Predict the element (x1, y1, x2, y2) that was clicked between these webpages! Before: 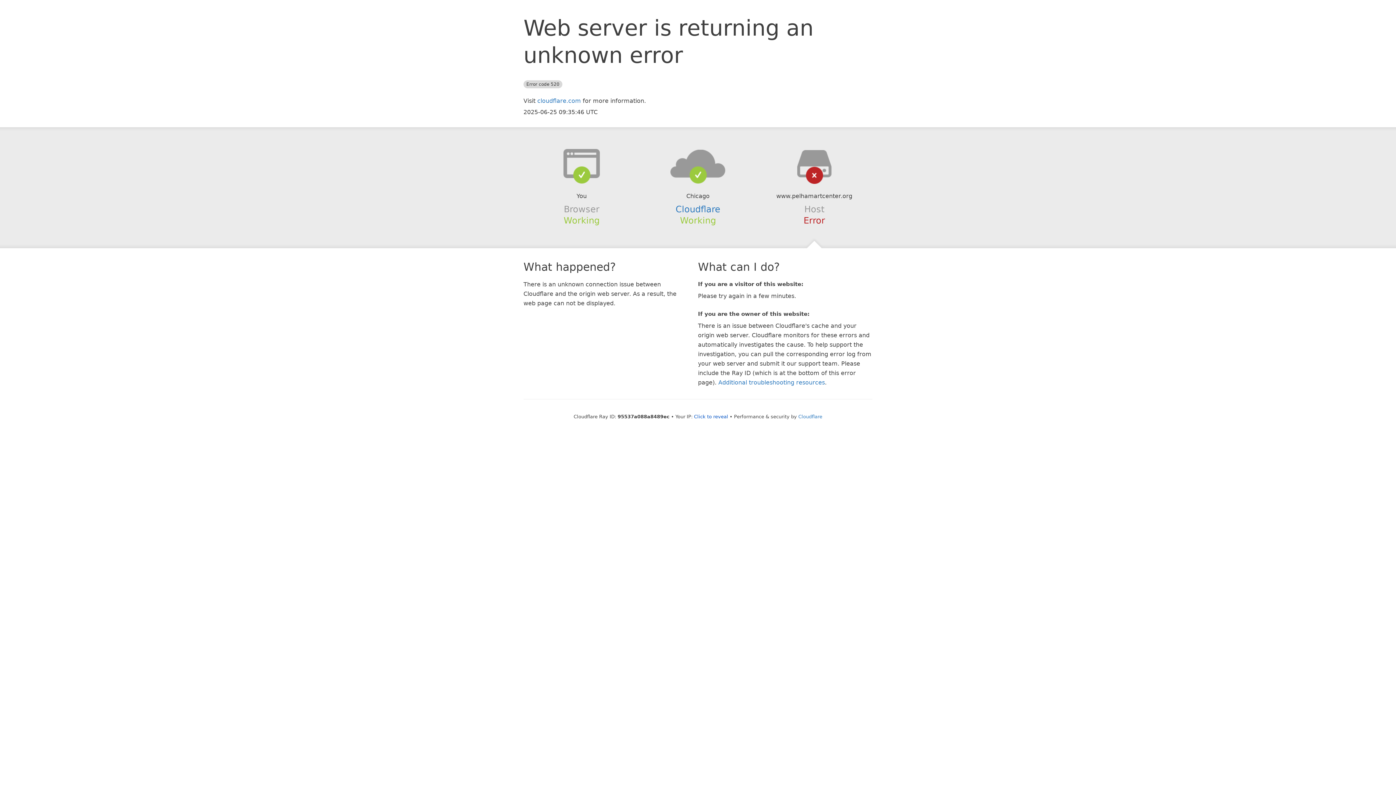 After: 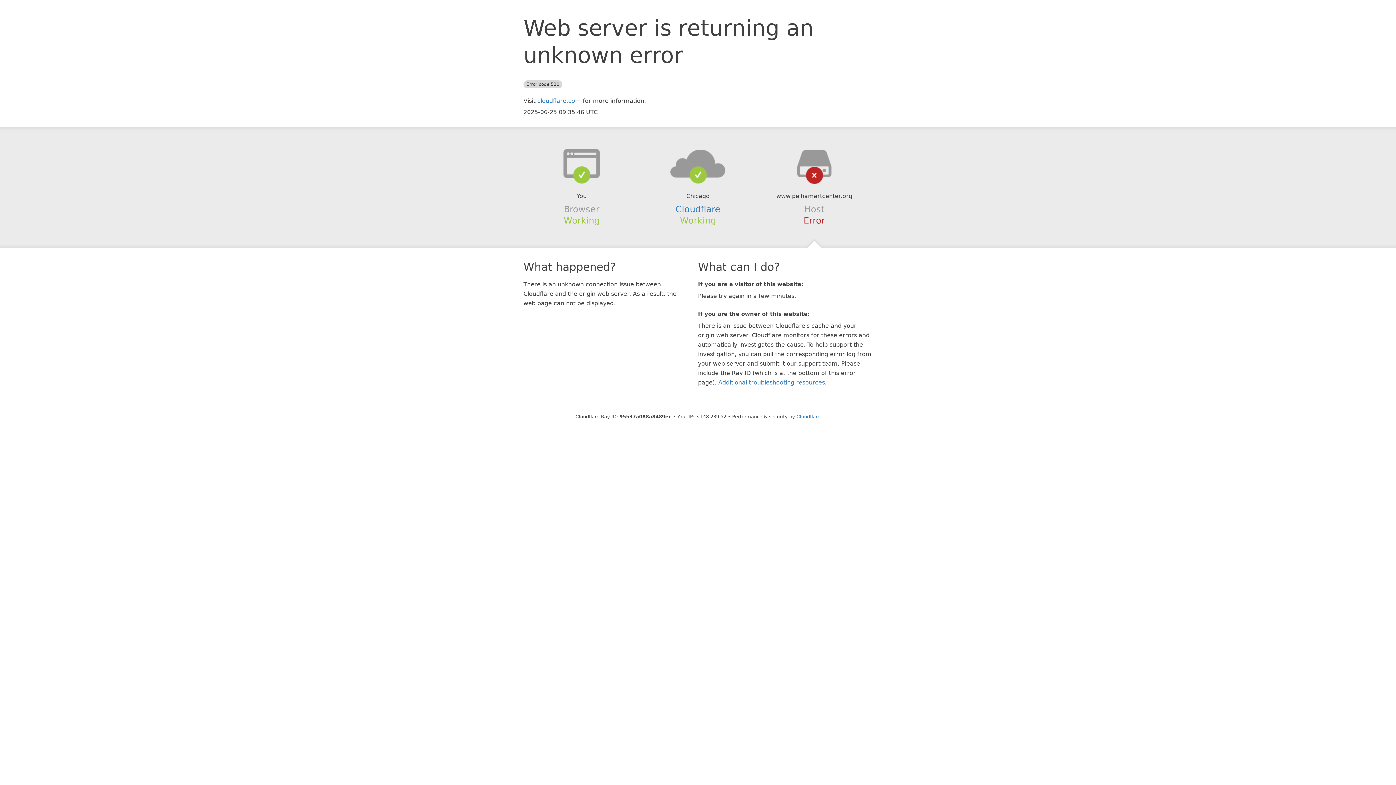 Action: bbox: (694, 414, 728, 419) label: Click to reveal